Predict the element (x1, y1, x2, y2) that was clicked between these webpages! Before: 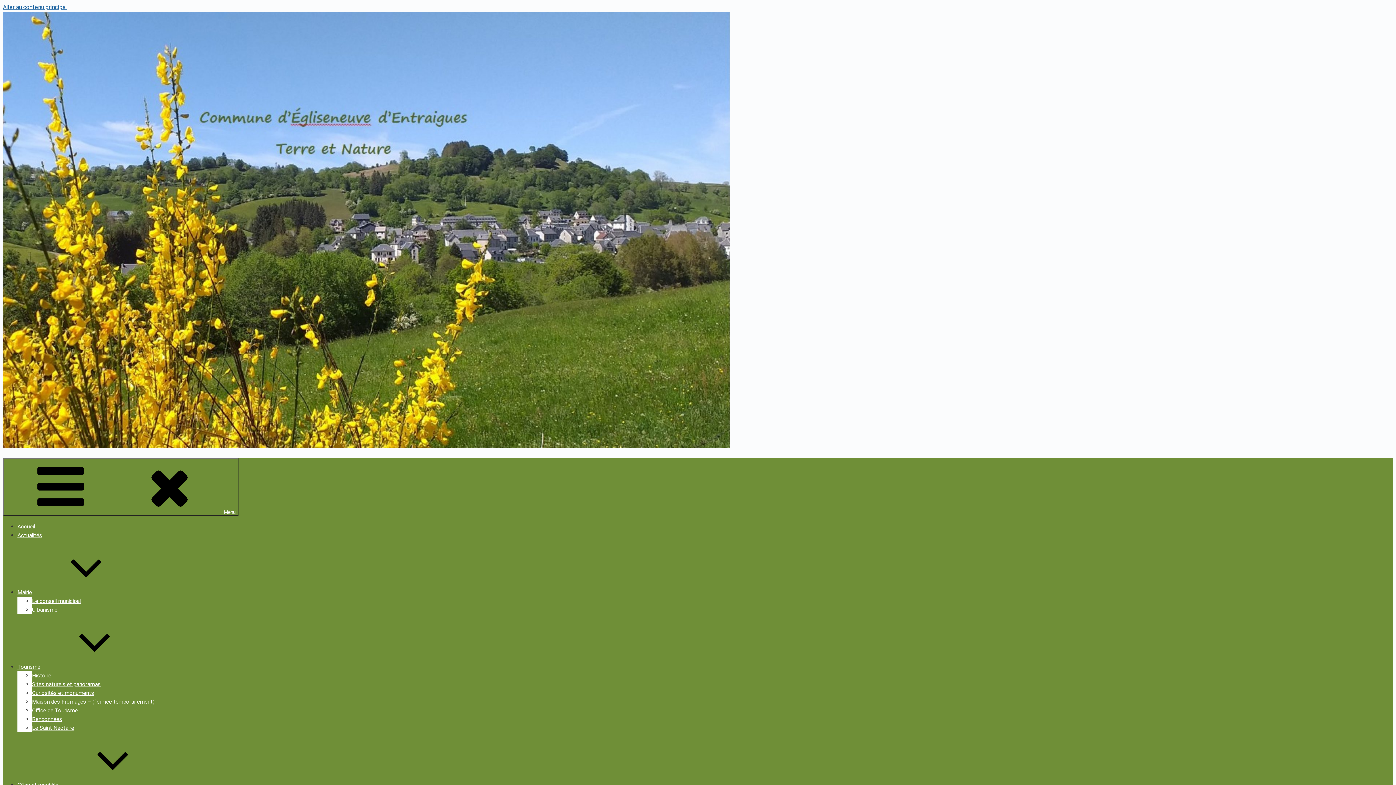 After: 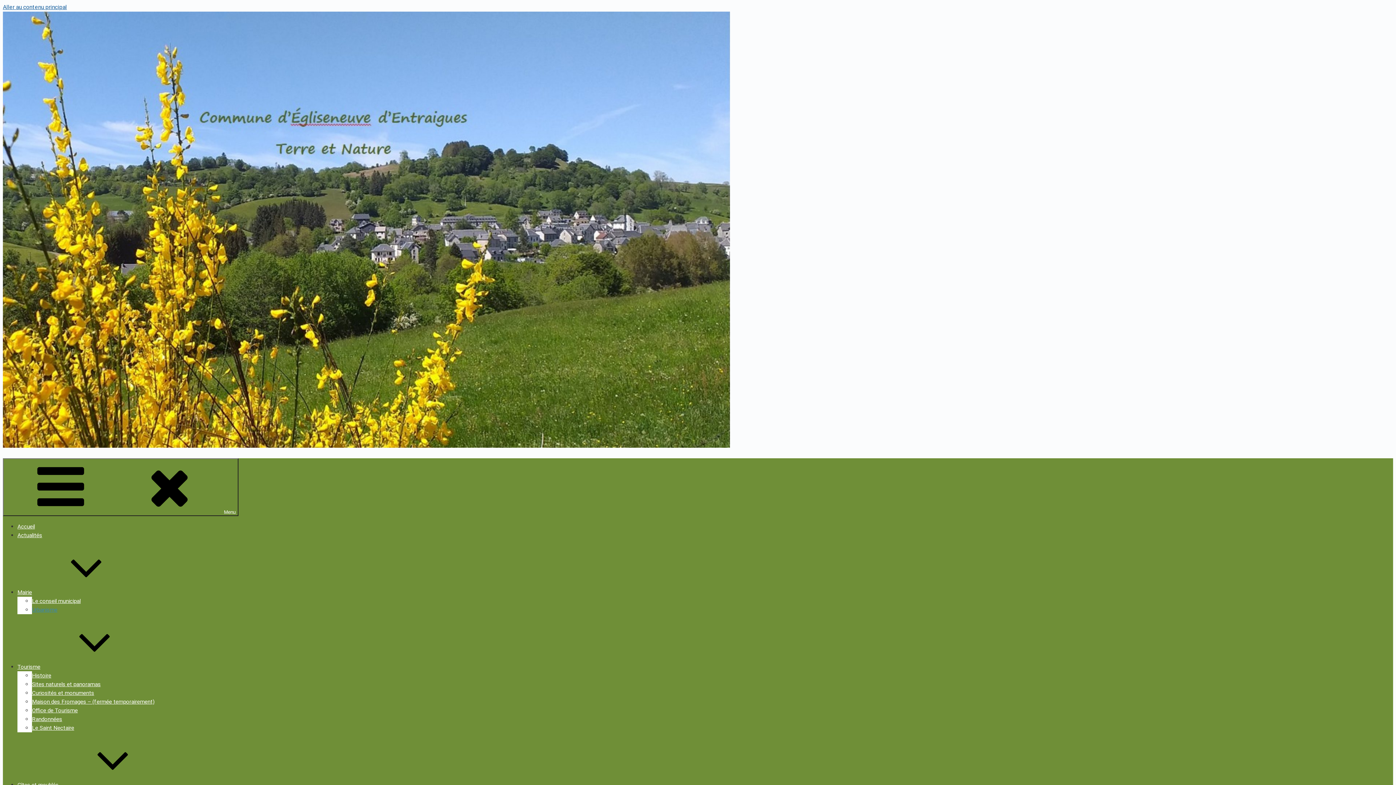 Action: label: Urbanisme bbox: (32, 606, 57, 613)